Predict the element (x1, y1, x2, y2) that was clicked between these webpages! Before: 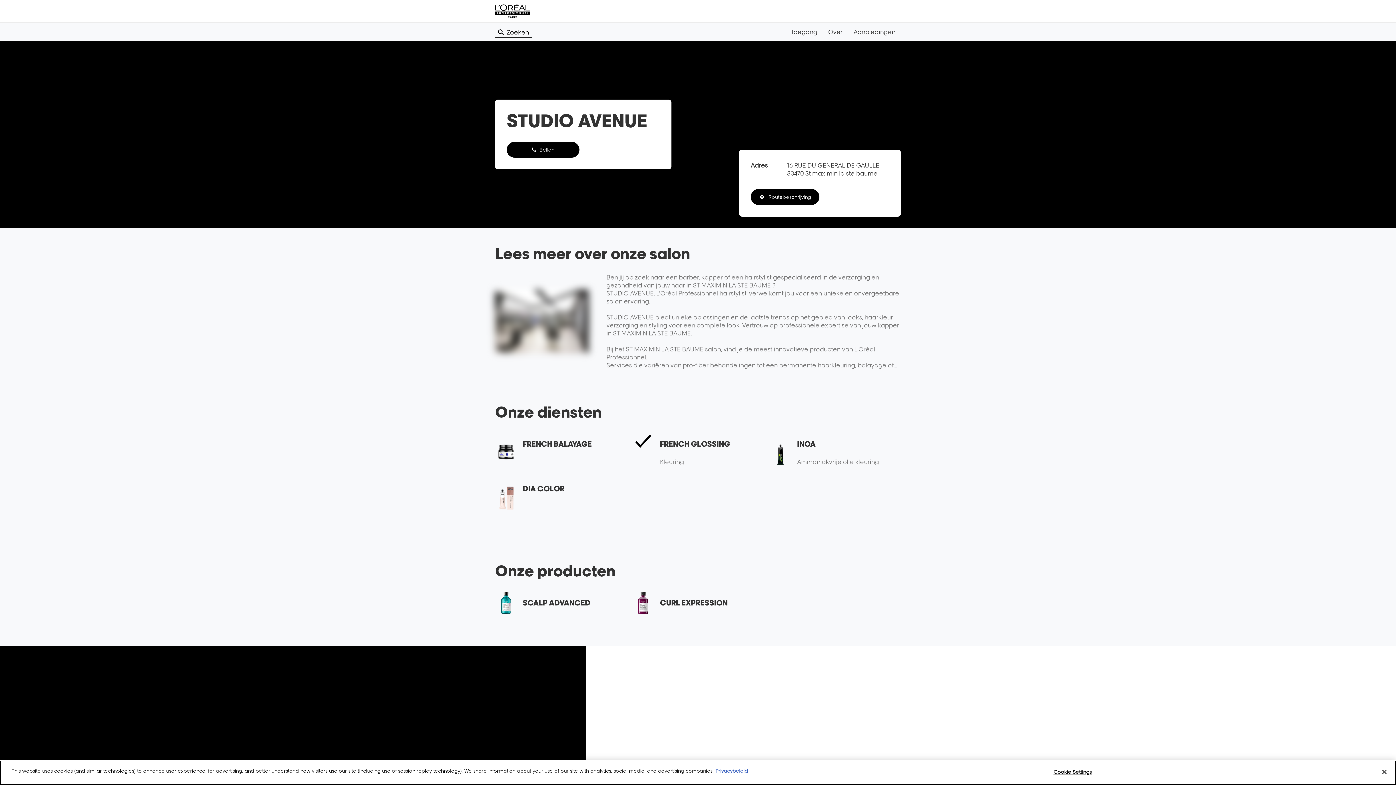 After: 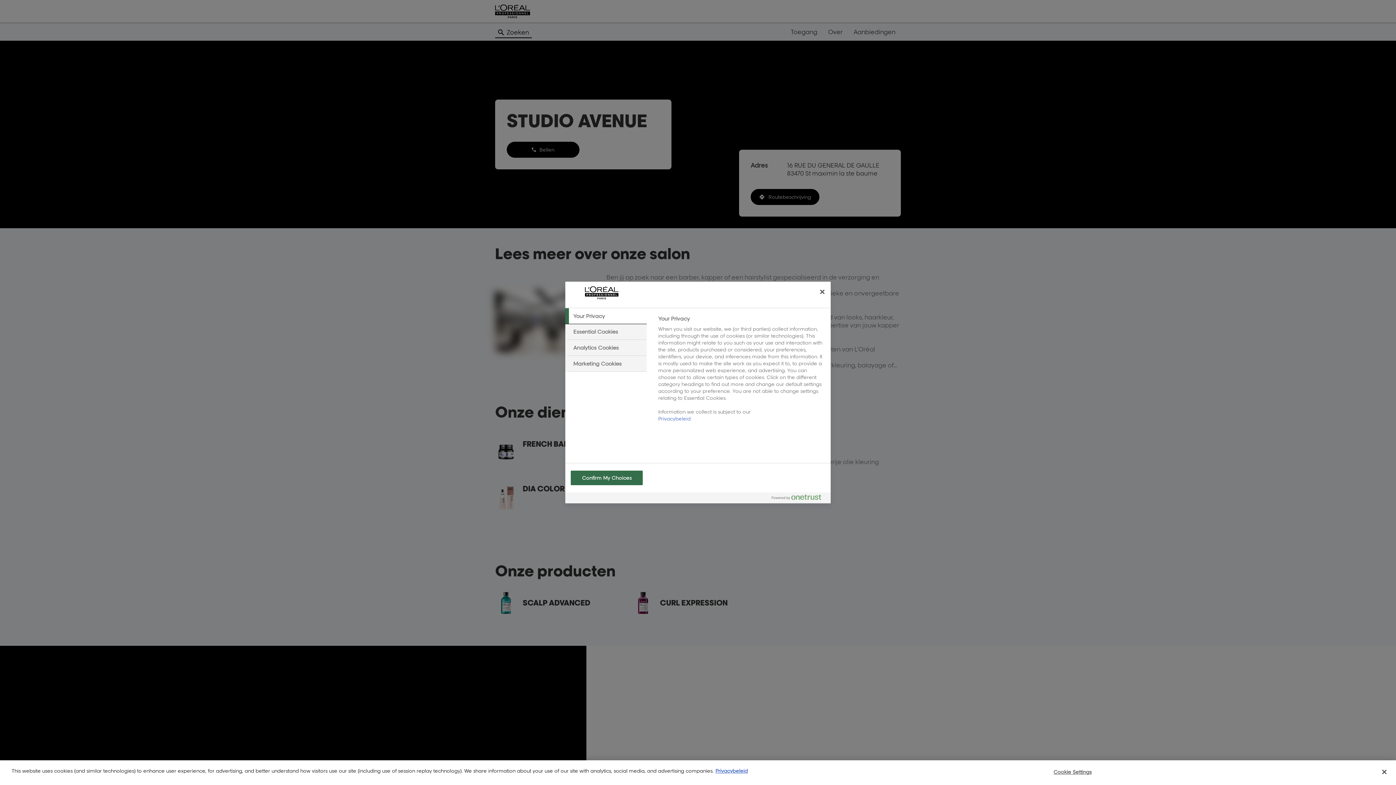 Action: label: Cookie Settings bbox: (1050, 765, 1095, 779)